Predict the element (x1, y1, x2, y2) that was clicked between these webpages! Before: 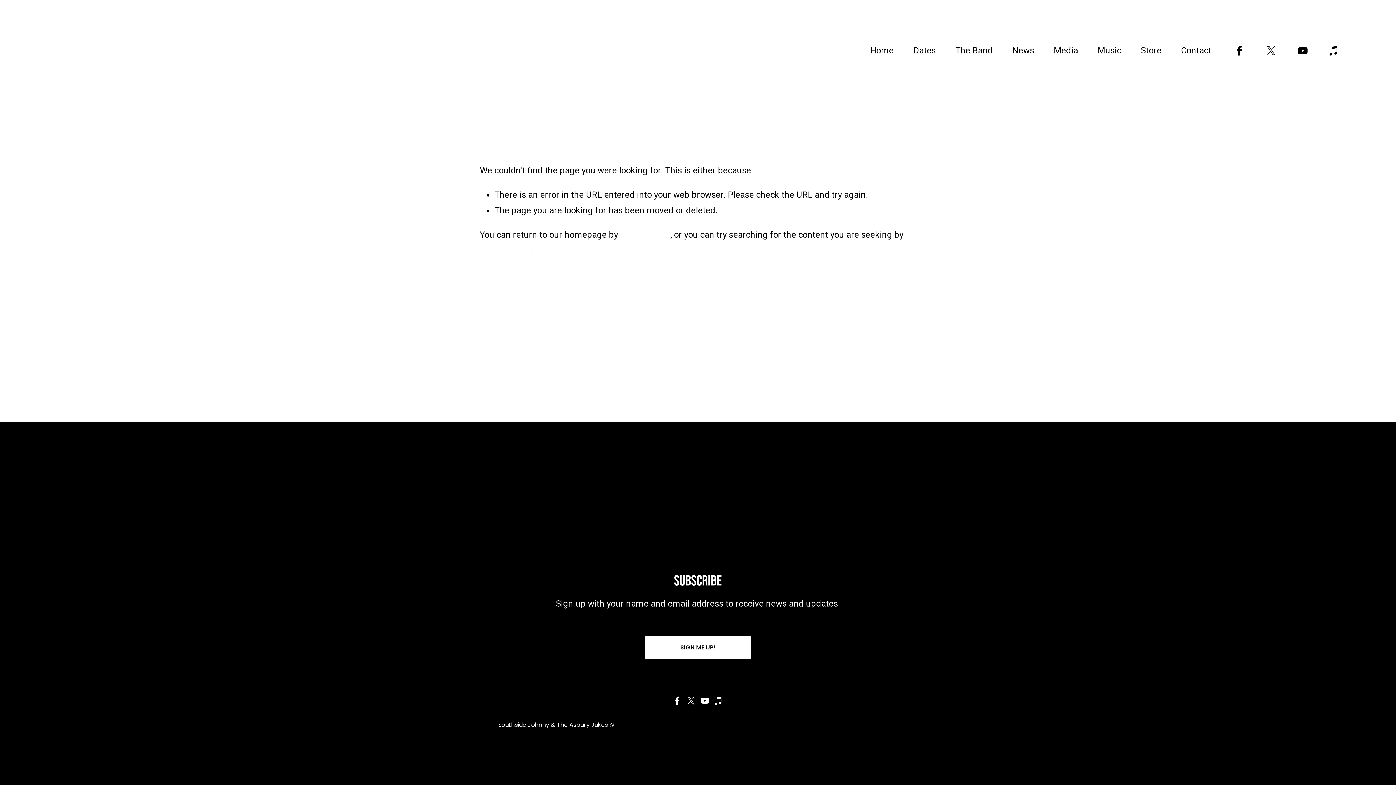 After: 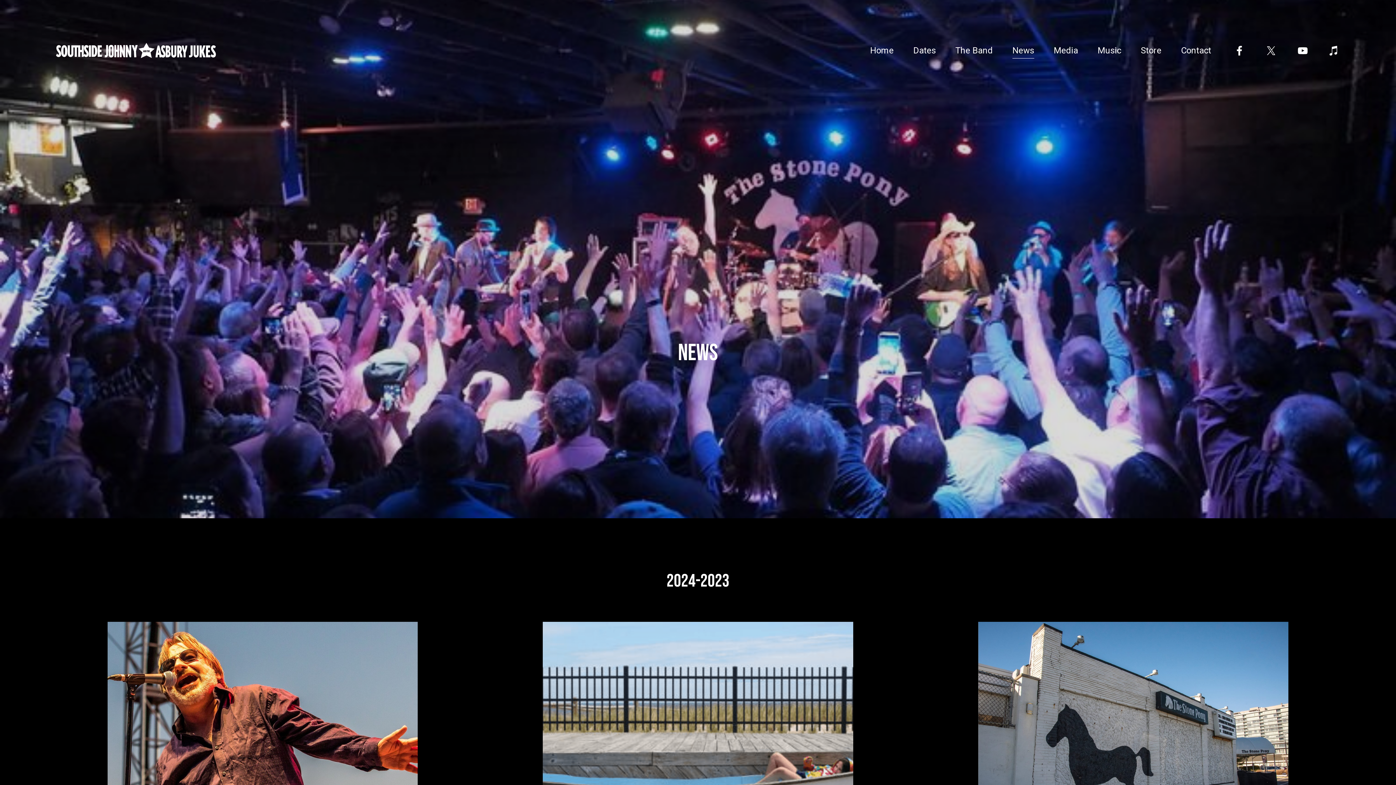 Action: bbox: (1012, 41, 1034, 59) label: News